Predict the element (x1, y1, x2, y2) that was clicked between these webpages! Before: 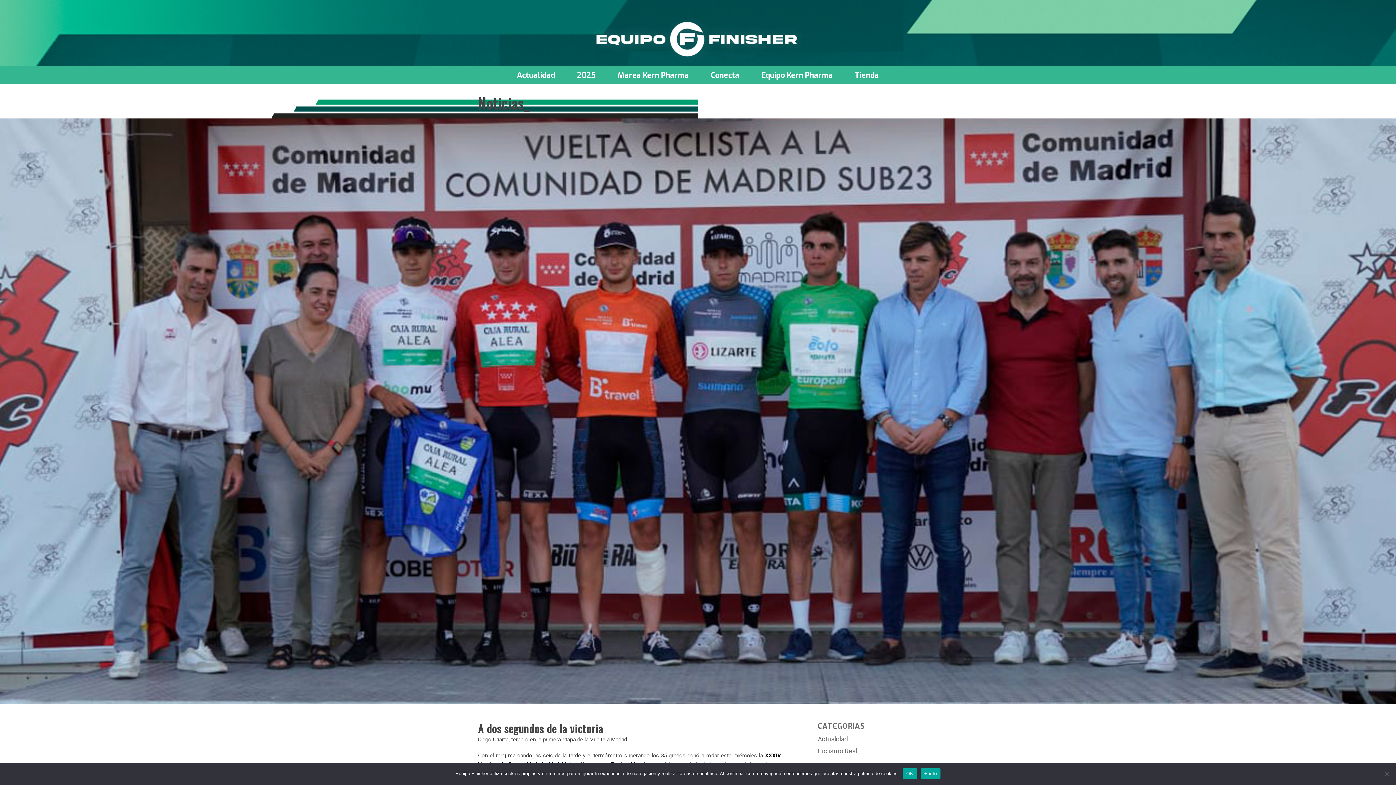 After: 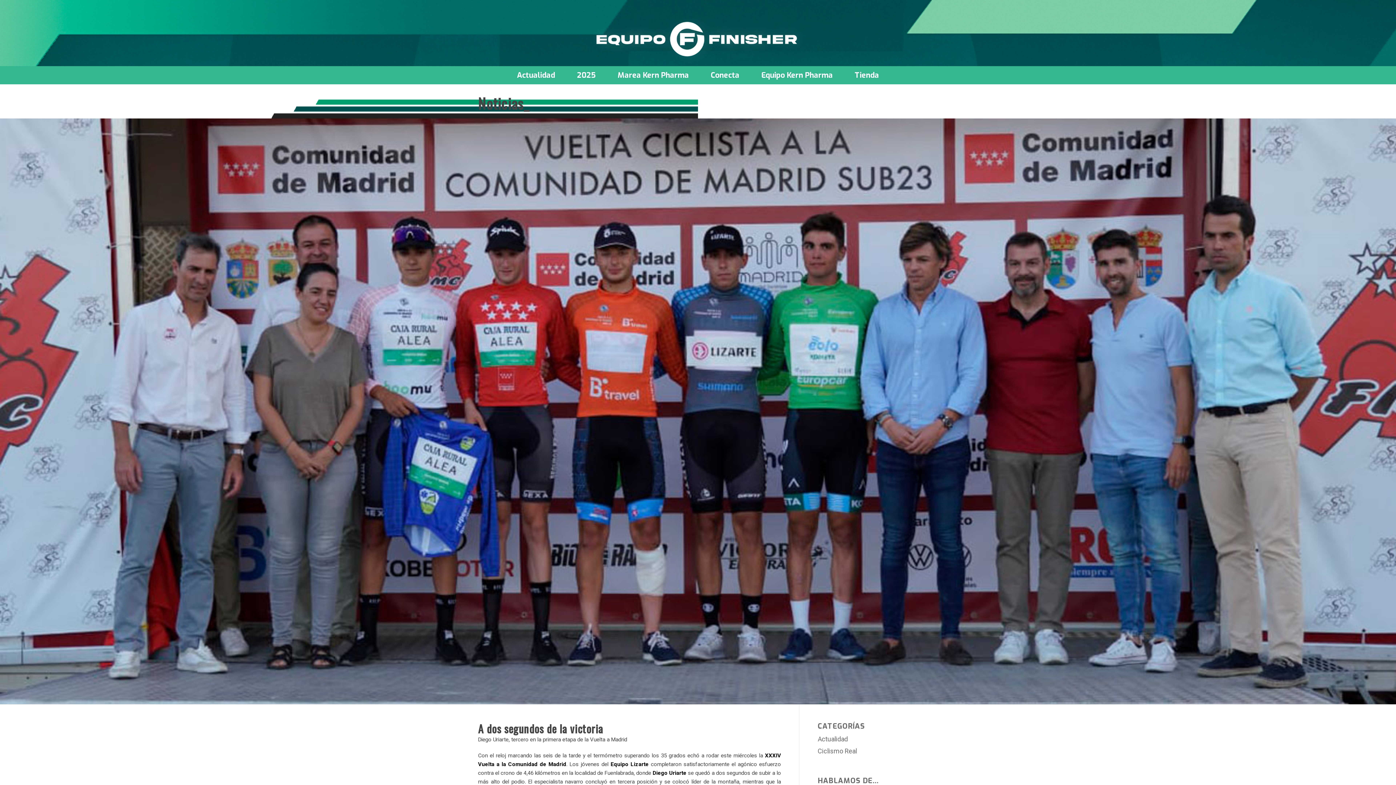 Action: label: OK bbox: (902, 768, 917, 779)